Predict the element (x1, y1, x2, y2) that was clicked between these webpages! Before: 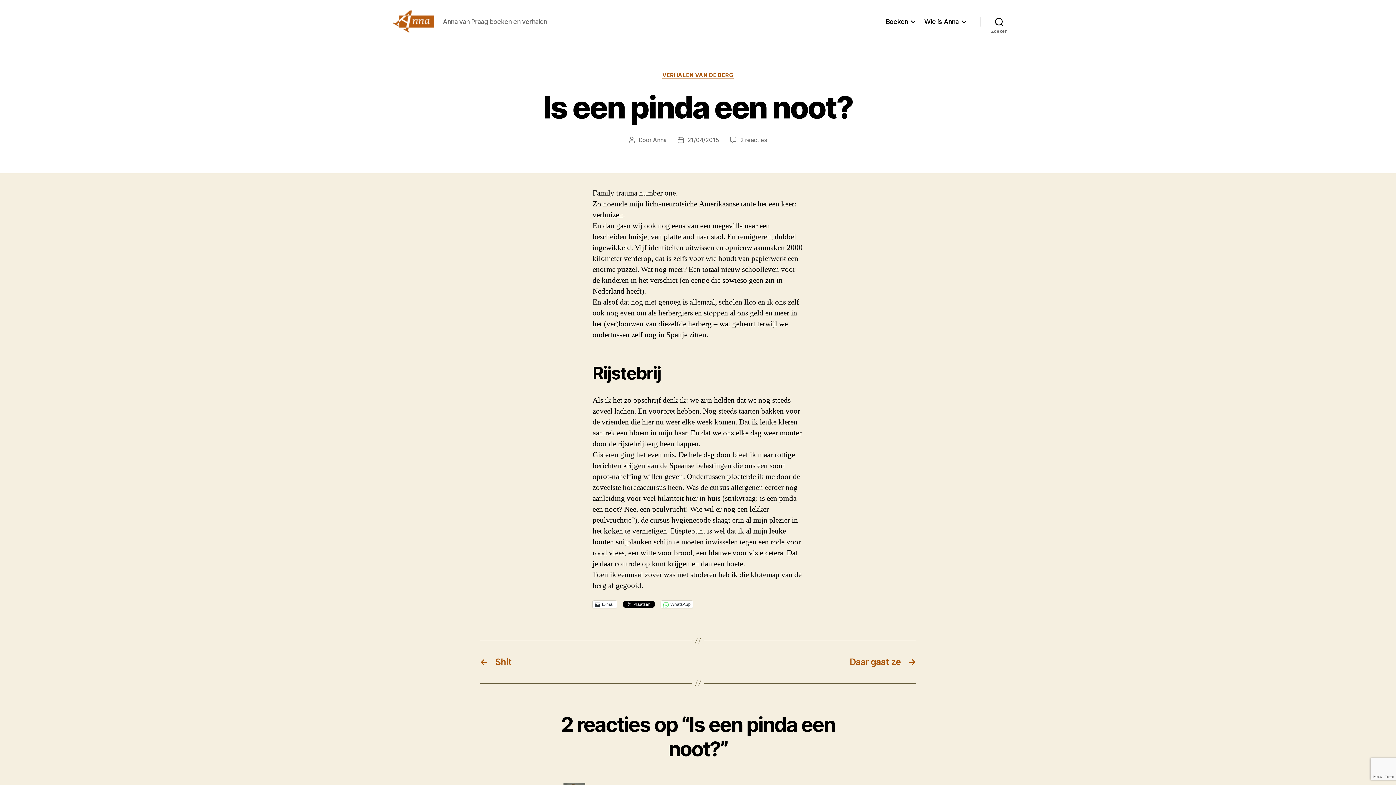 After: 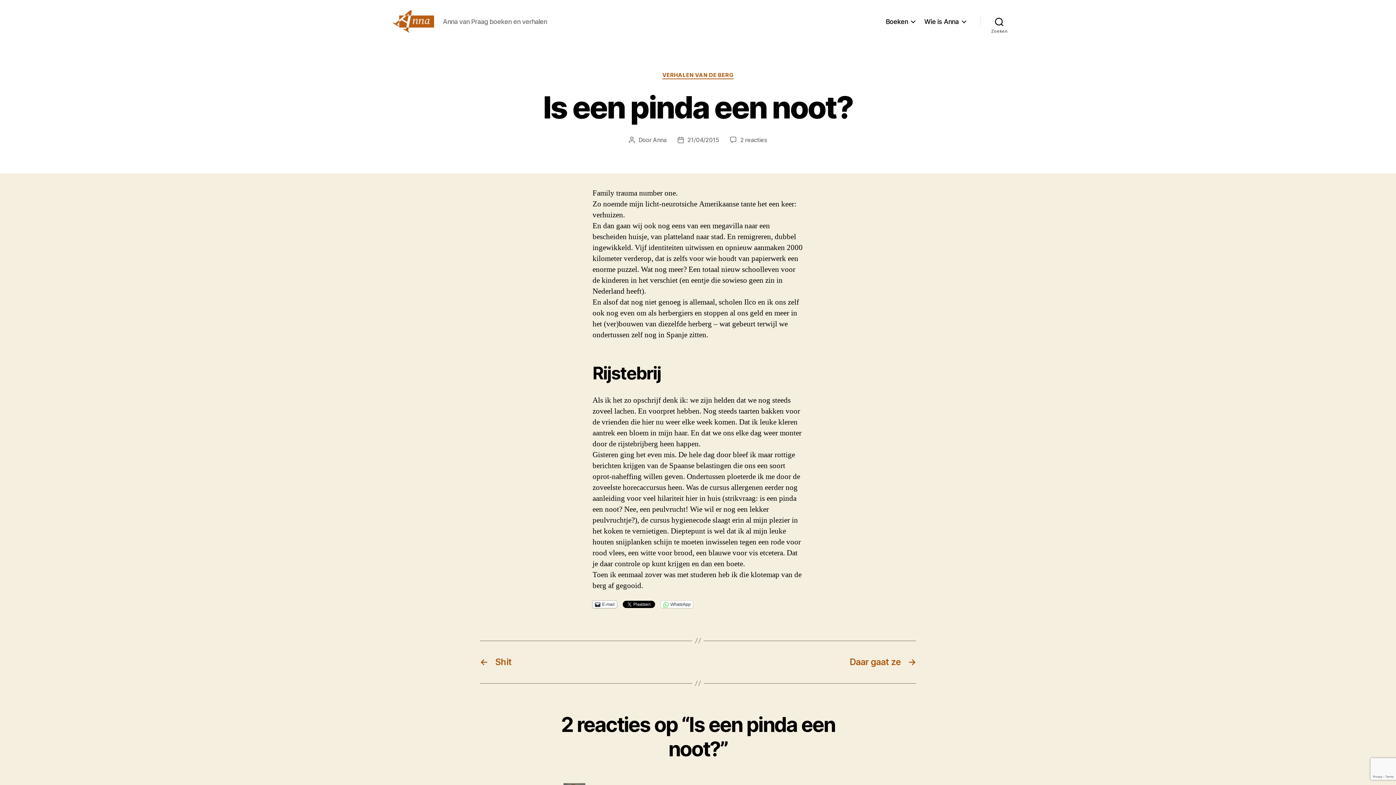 Action: bbox: (592, 601, 617, 608) label: E-mail